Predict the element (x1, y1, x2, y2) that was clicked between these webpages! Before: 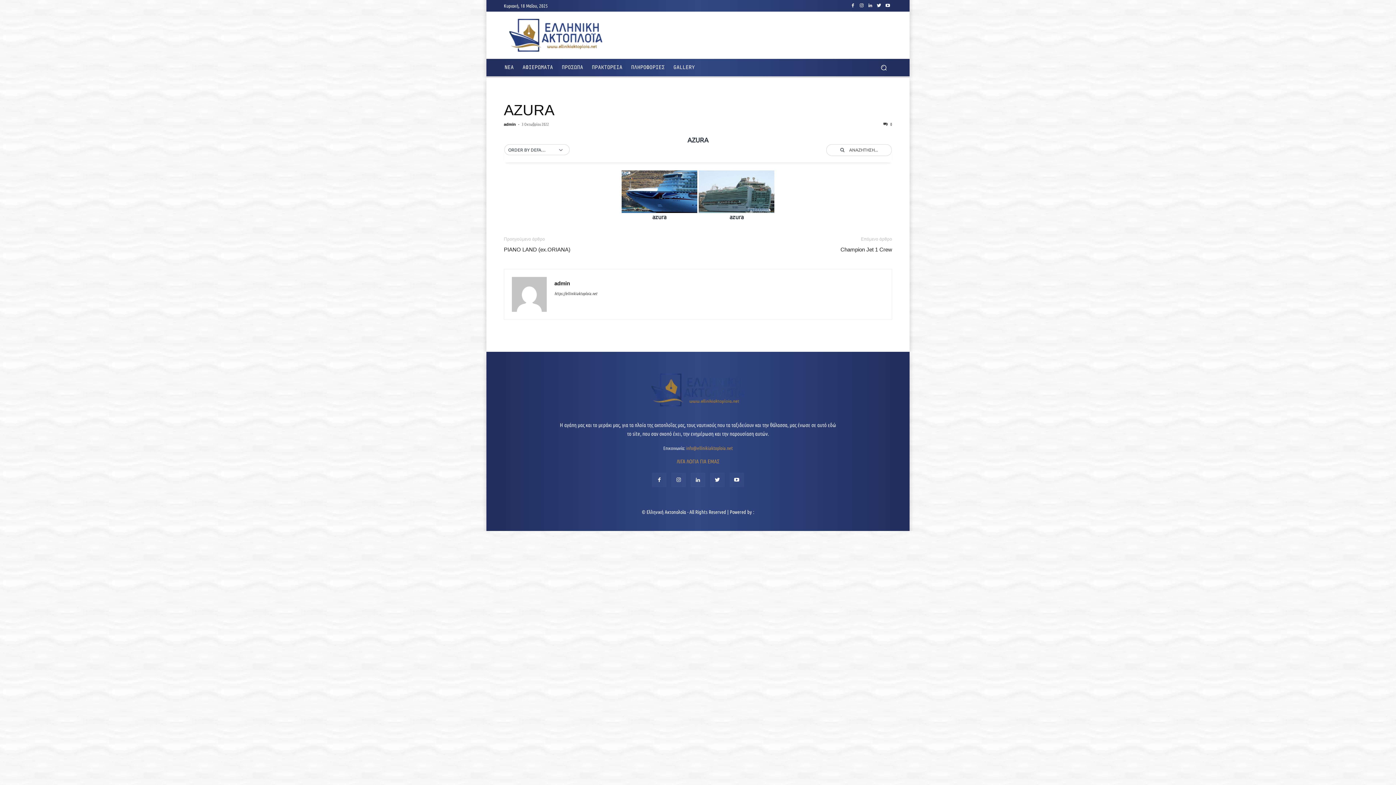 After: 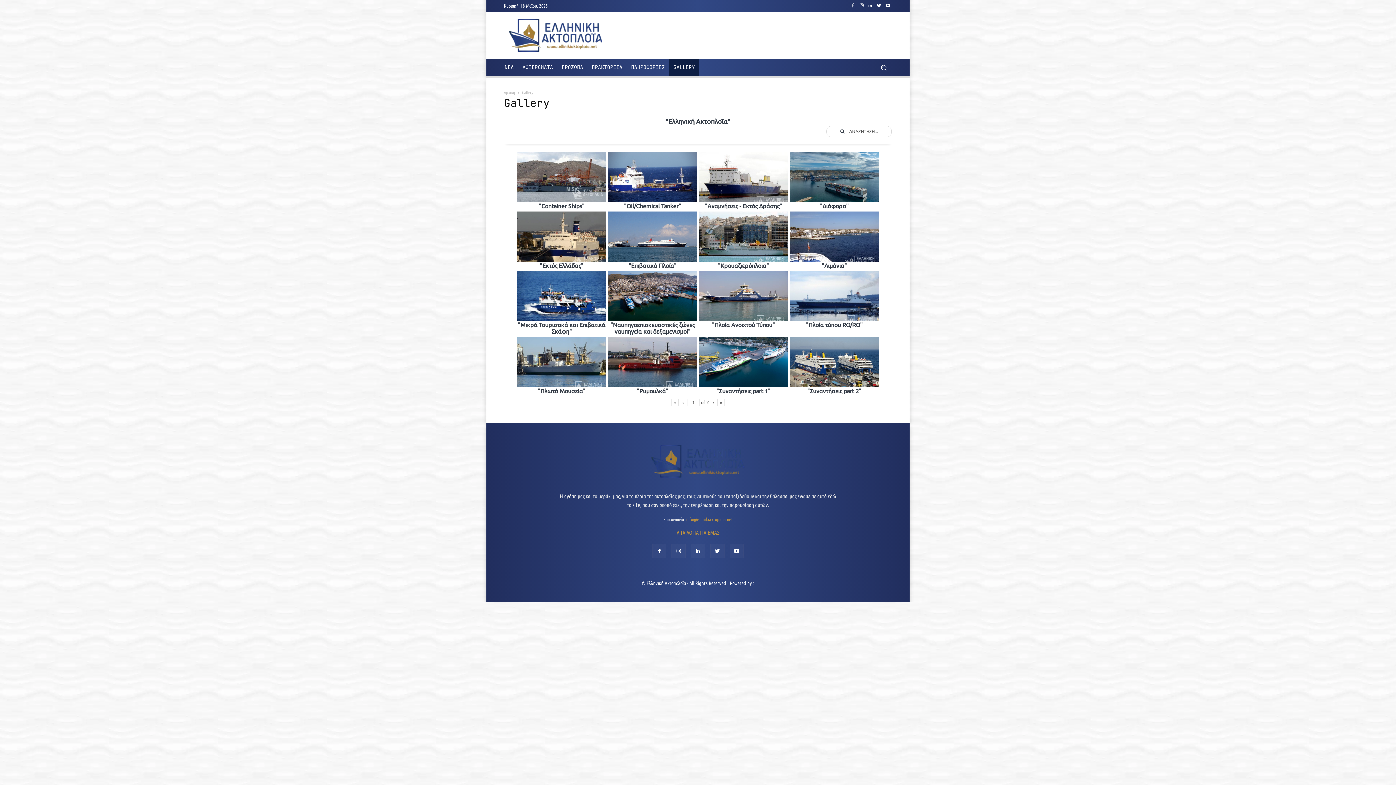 Action: bbox: (669, 58, 699, 76) label: GALLERY